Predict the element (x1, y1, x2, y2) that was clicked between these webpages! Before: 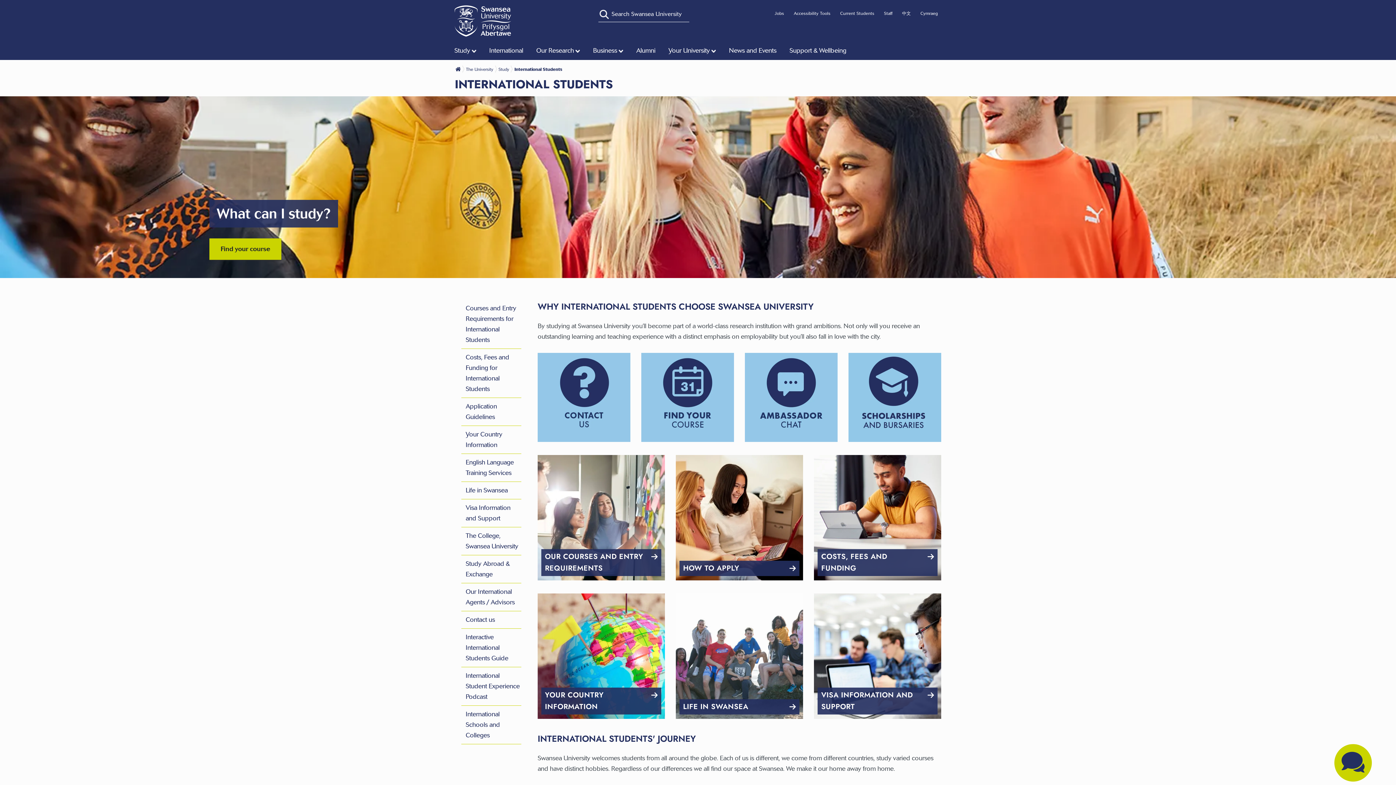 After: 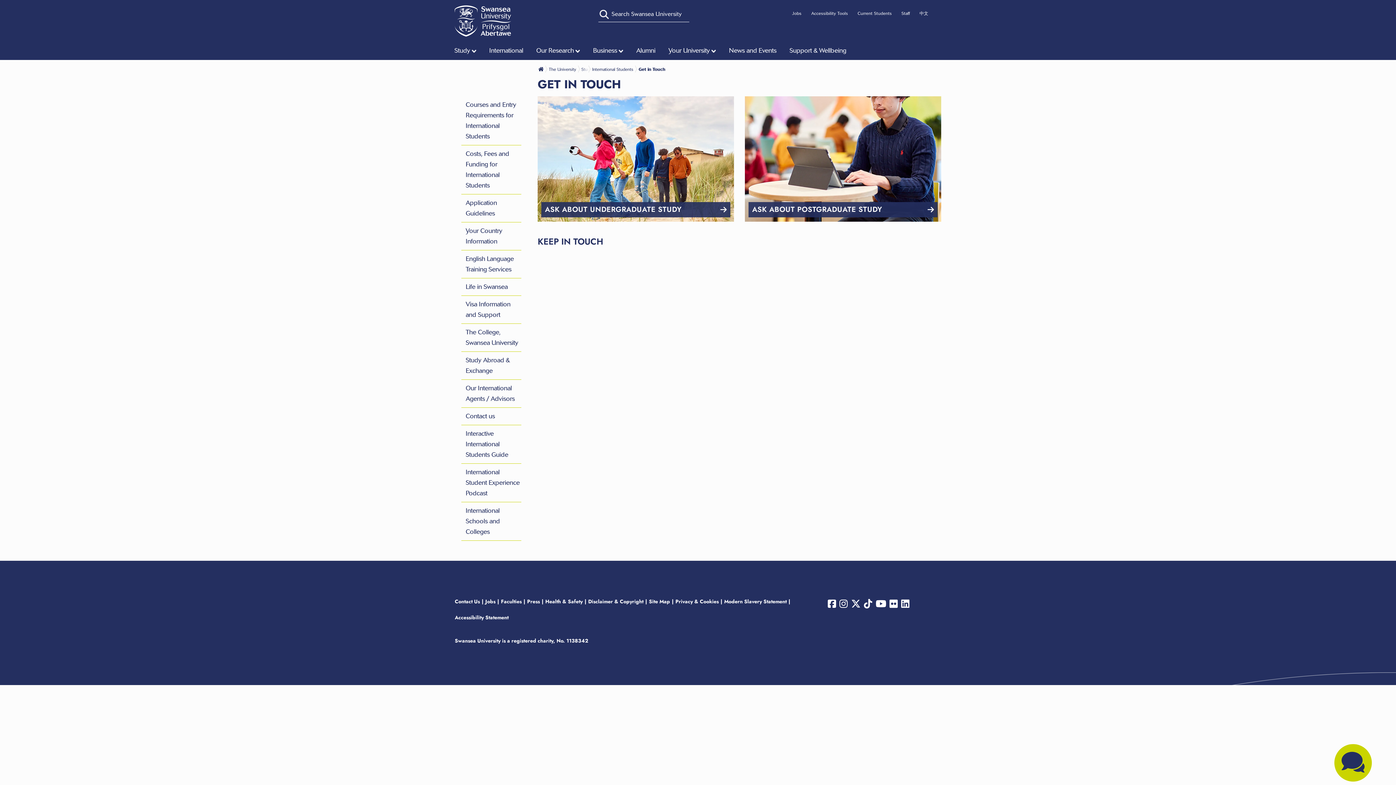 Action: bbox: (537, 353, 630, 442)